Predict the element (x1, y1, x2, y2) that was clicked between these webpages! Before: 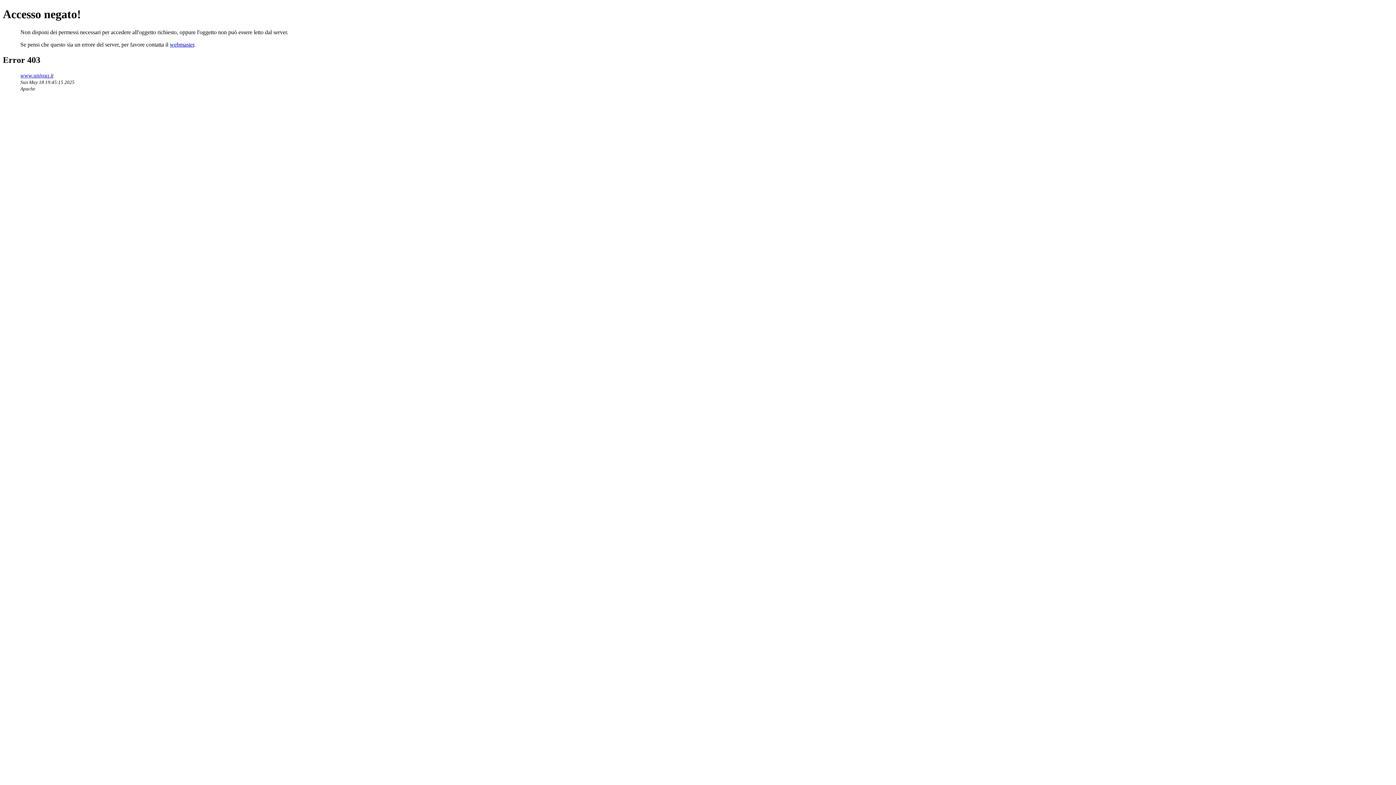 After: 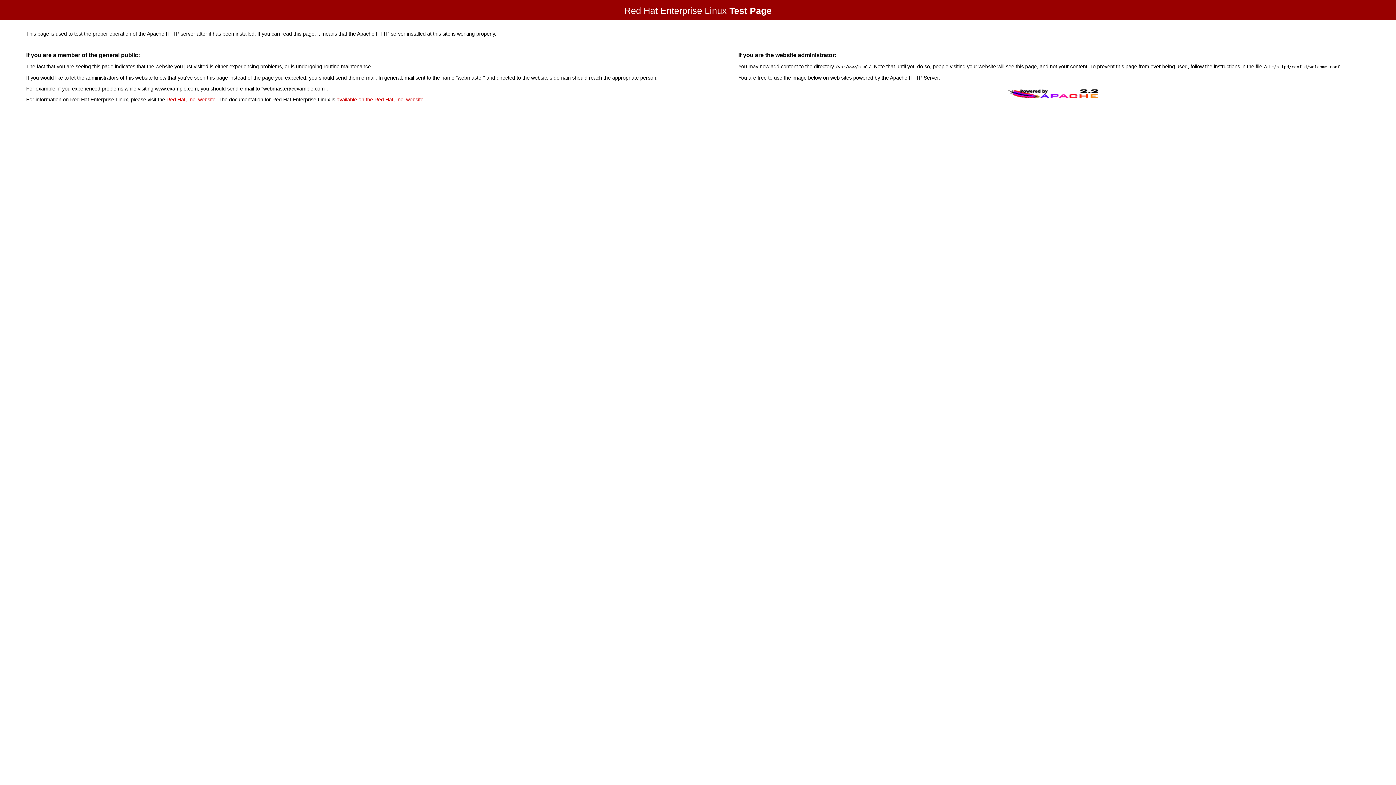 Action: label: www.univaq.it bbox: (20, 72, 53, 78)